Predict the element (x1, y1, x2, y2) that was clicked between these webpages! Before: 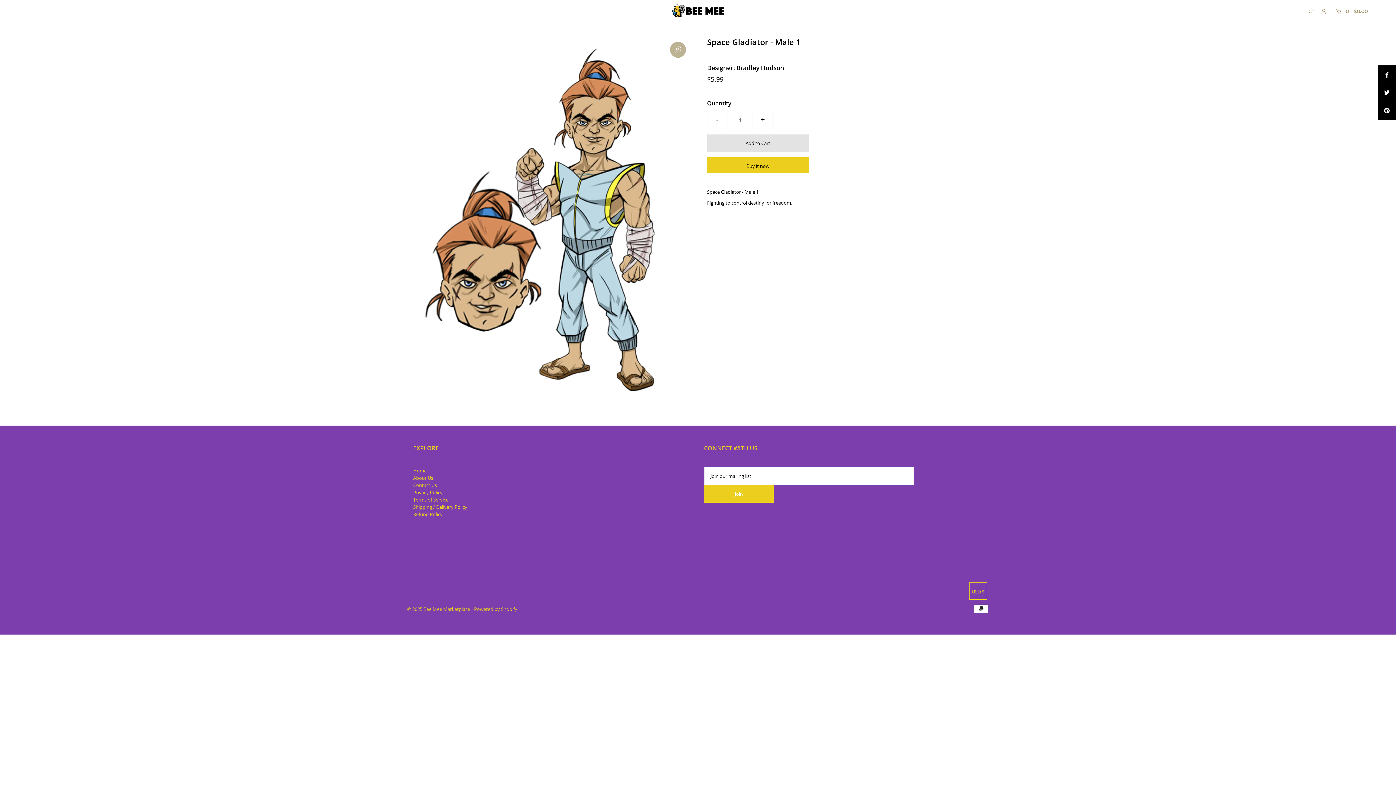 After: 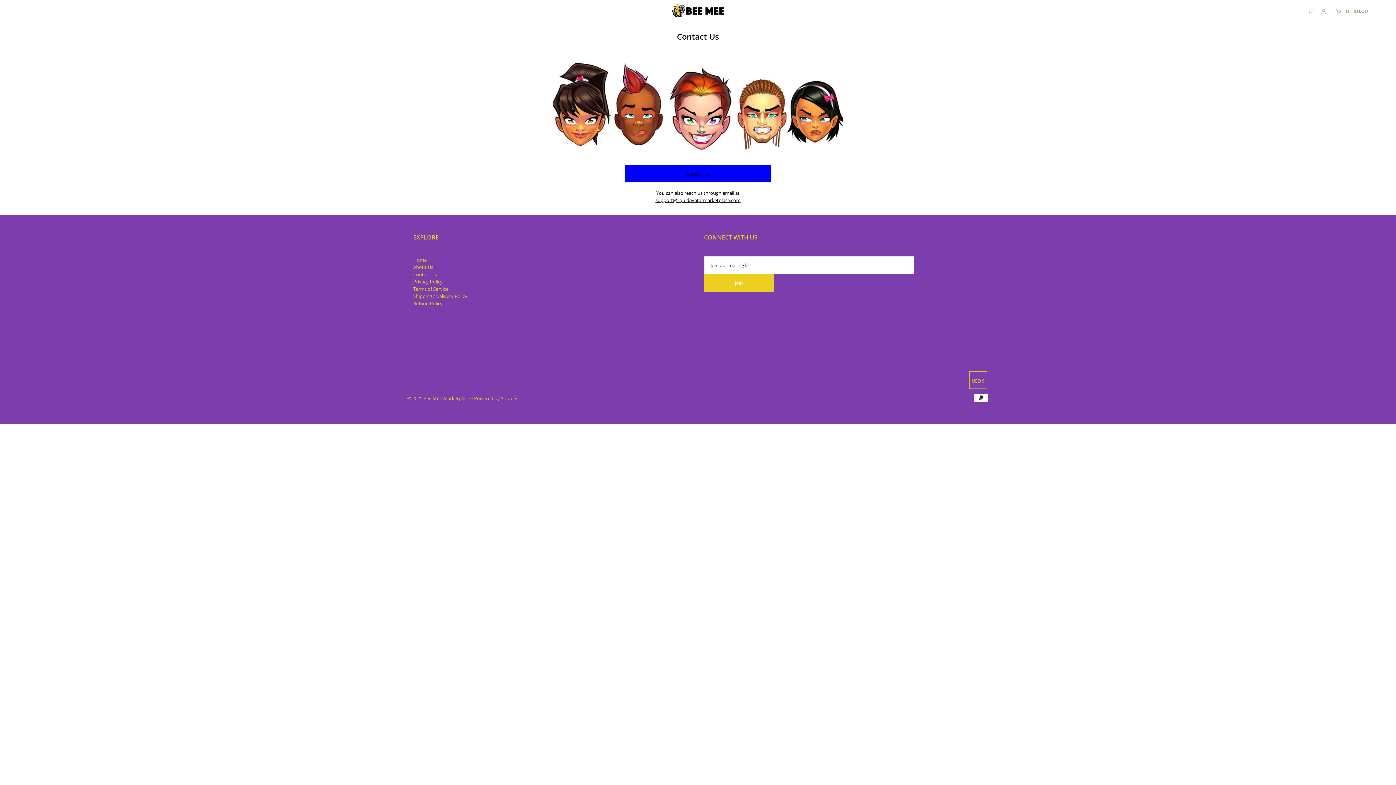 Action: label: Contact Us bbox: (413, 482, 436, 488)